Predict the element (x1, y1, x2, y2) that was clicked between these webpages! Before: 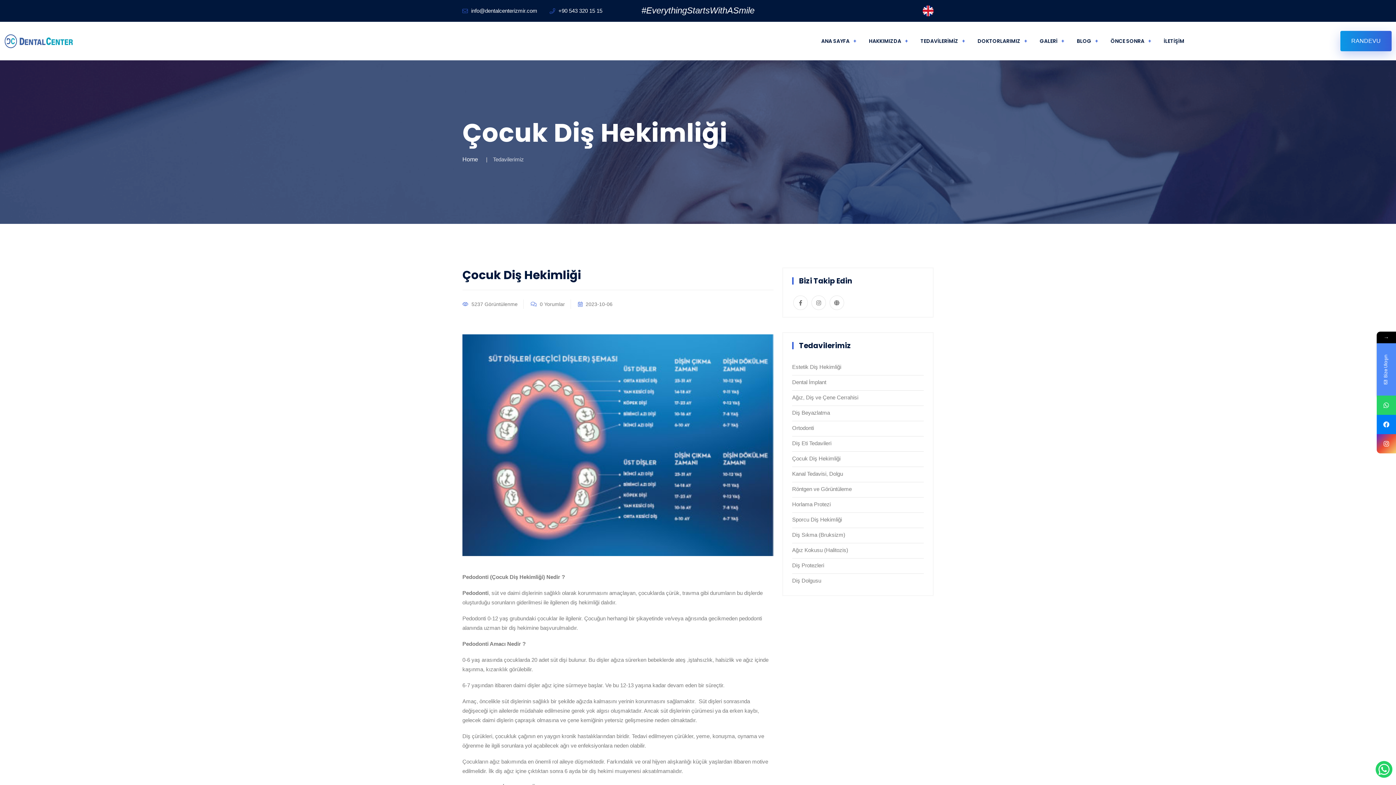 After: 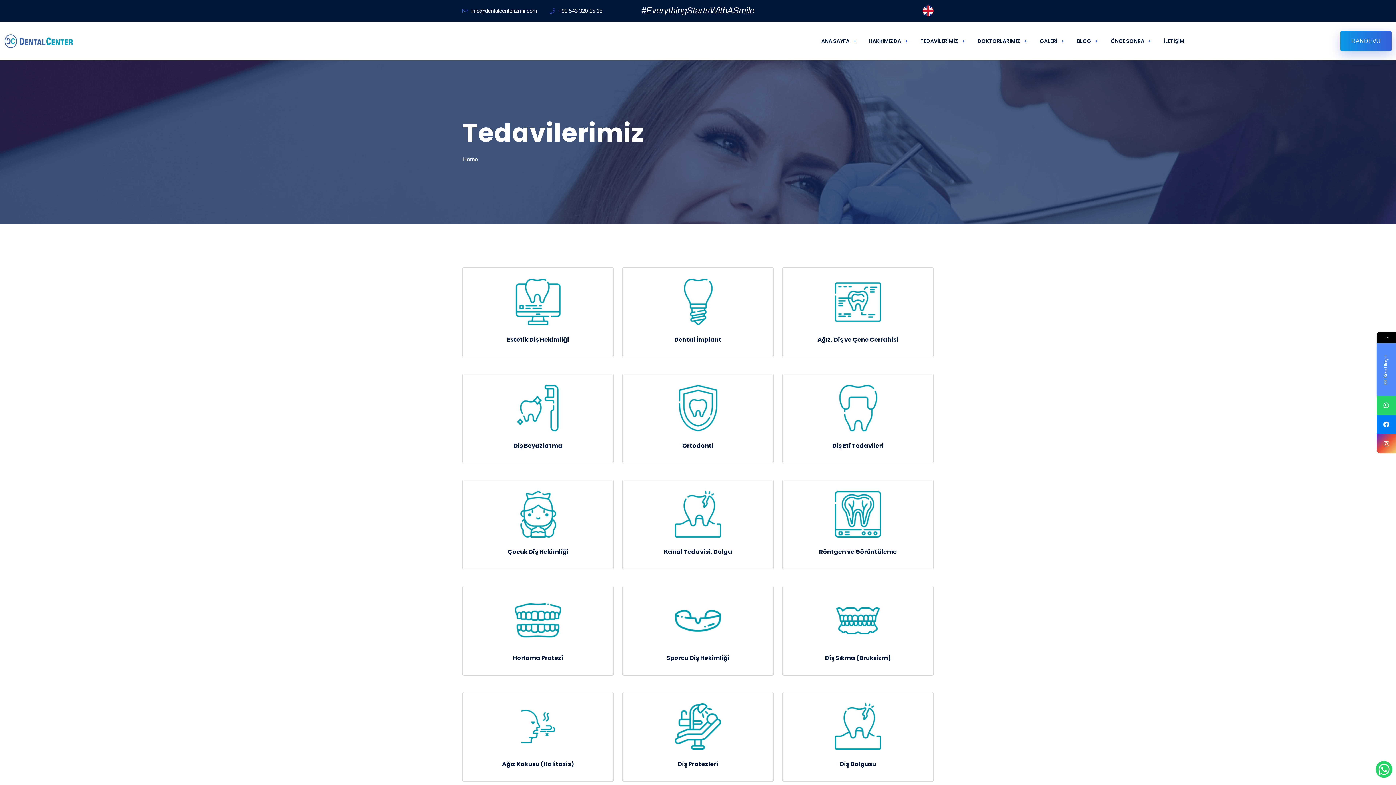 Action: label: TEDAVİLERİMİZ bbox: (920, 29, 965, 53)